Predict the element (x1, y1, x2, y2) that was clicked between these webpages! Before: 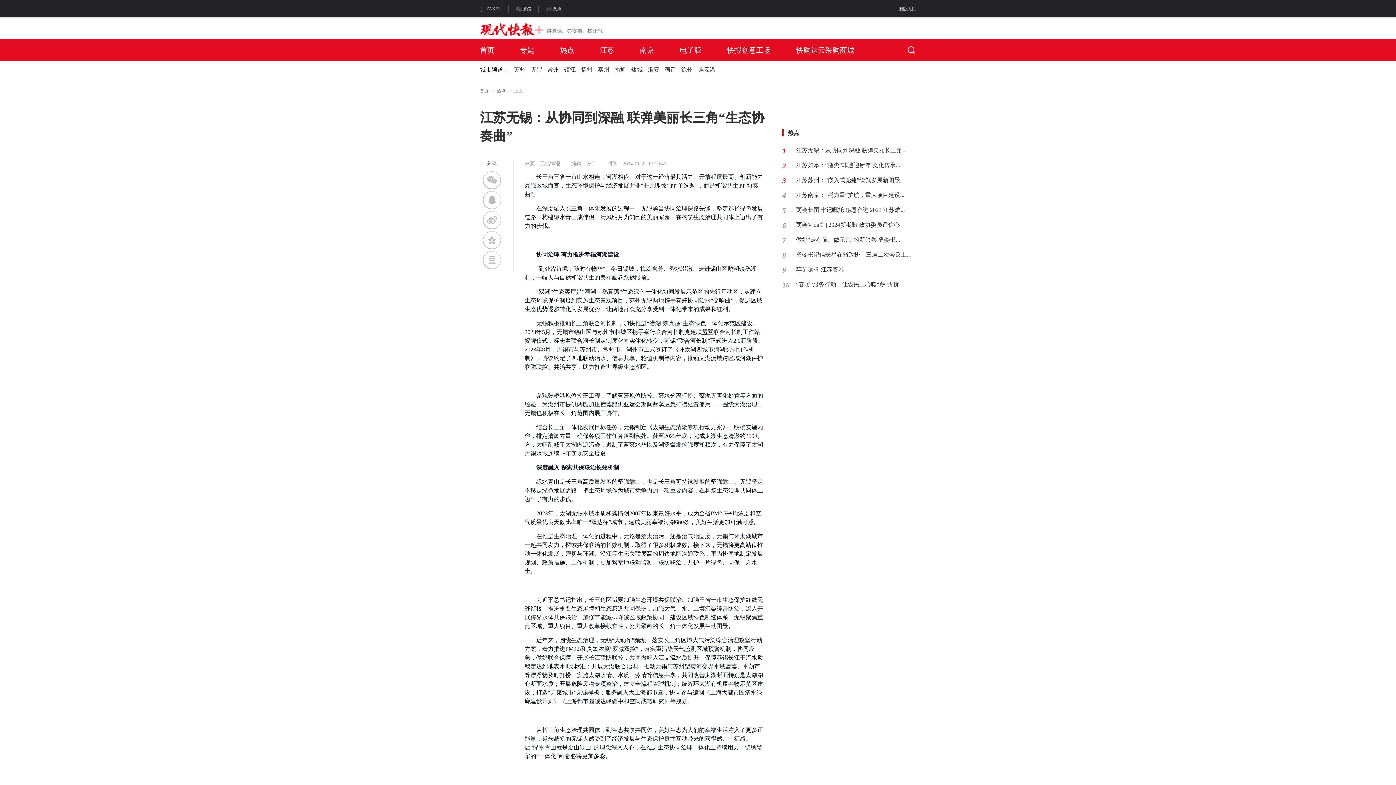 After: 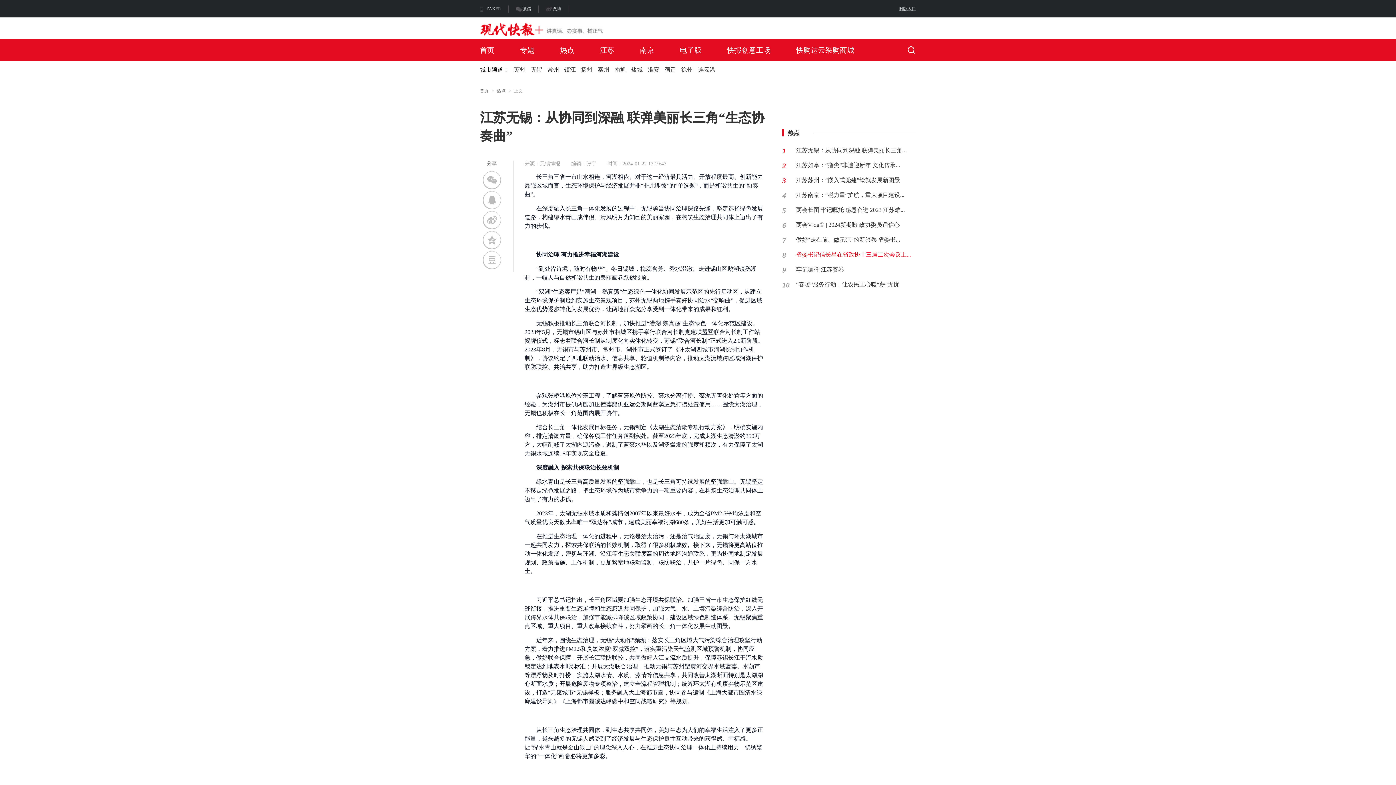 Action: bbox: (796, 251, 911, 257) label: 省委书记信长星在省政协十三届二次会议上...